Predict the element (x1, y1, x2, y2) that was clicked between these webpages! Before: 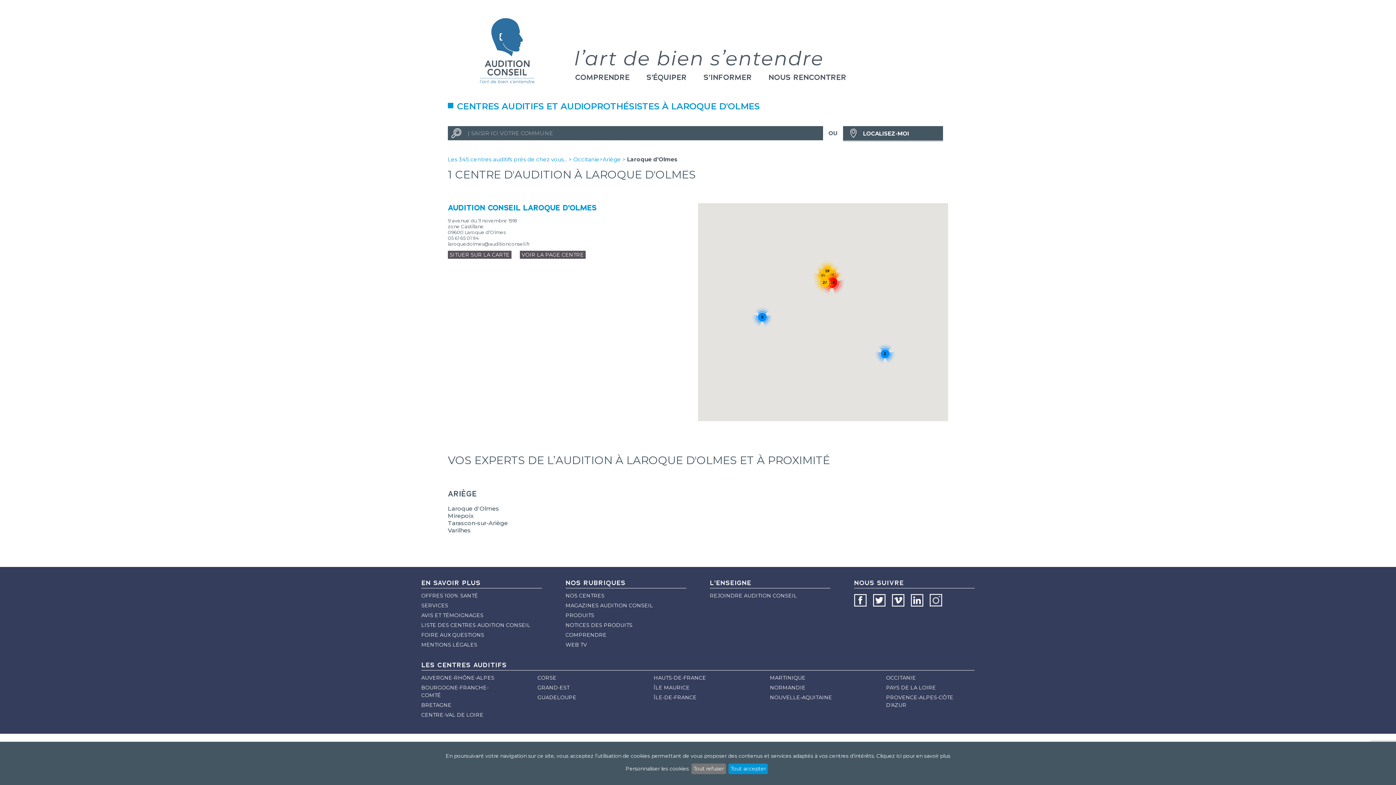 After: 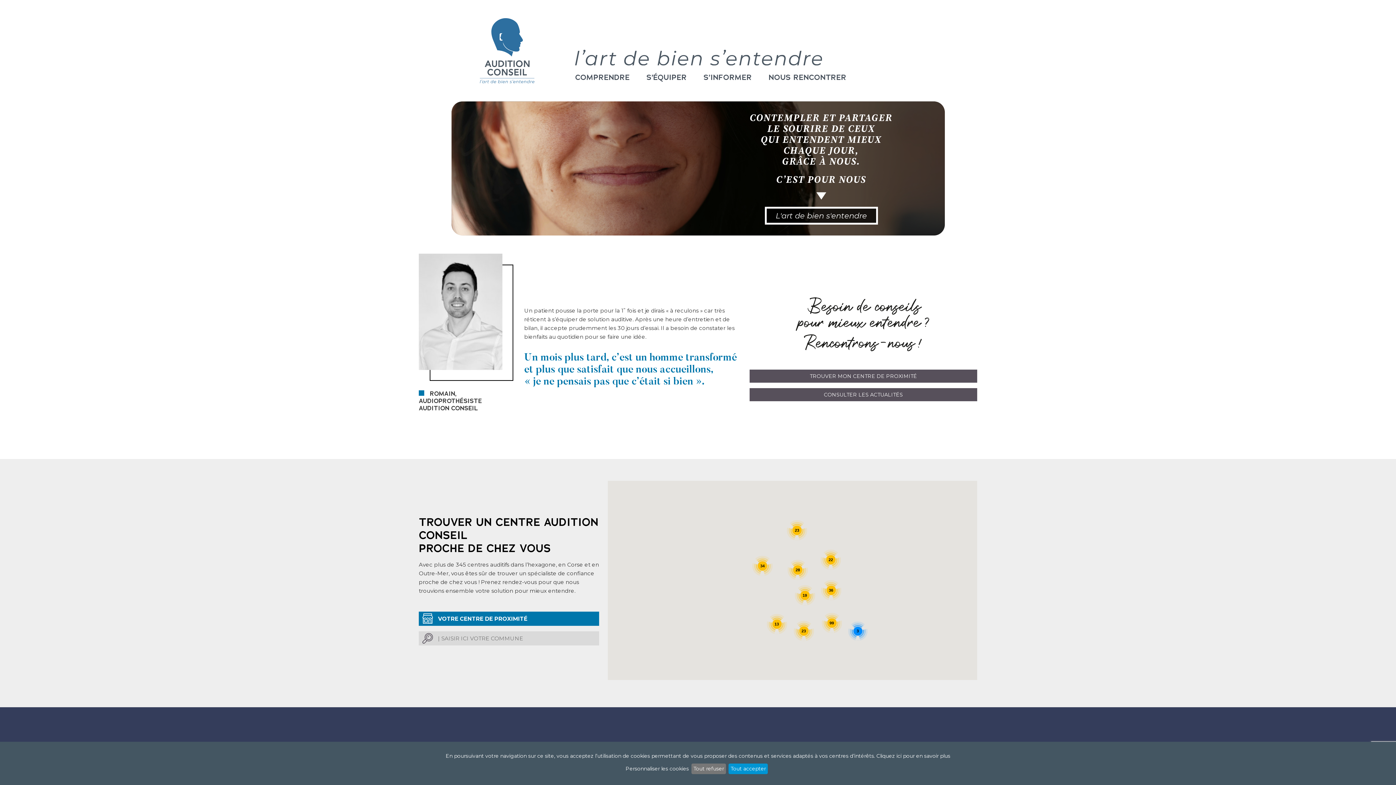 Action: bbox: (480, 18, 534, 83)